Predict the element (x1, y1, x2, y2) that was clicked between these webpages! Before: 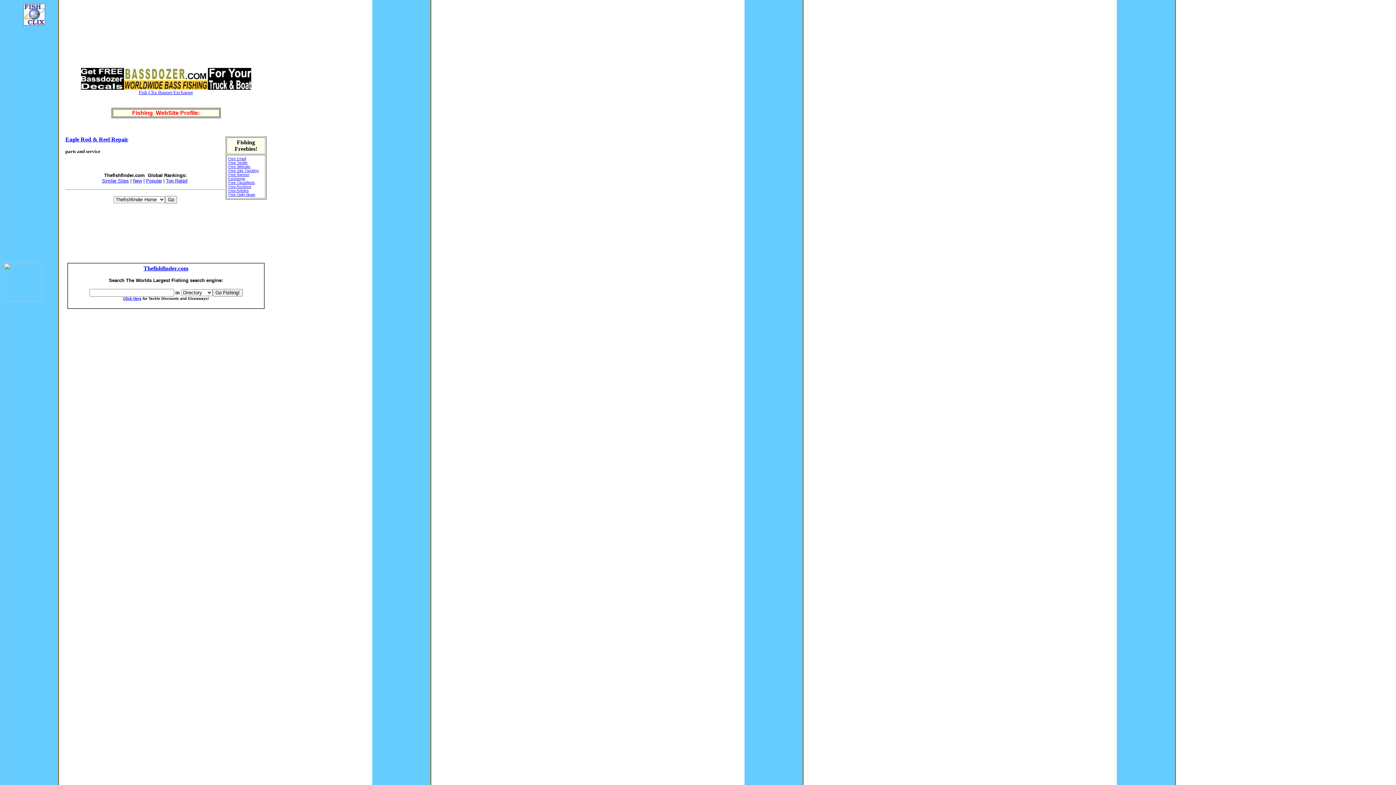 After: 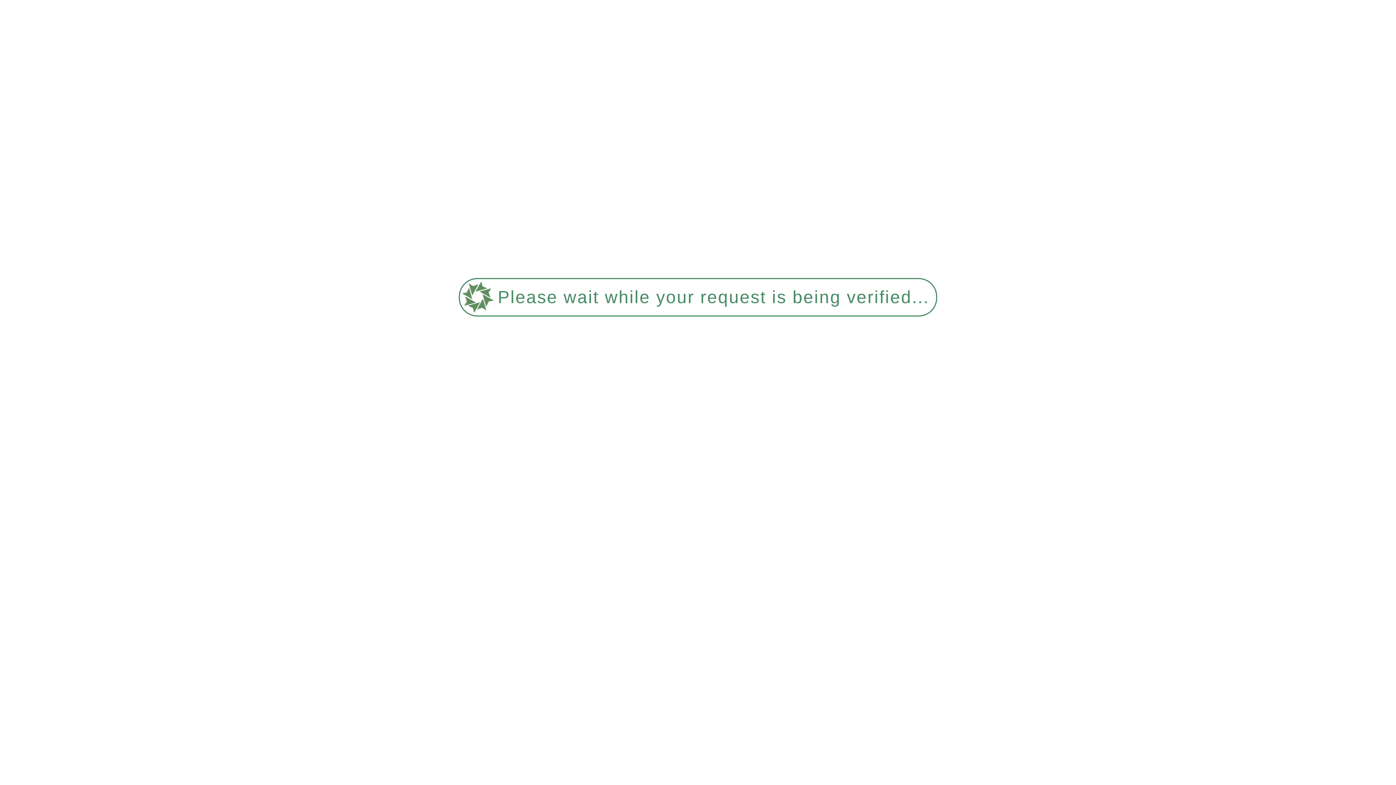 Action: label: 
Free Tackle bbox: (228, 160, 247, 164)